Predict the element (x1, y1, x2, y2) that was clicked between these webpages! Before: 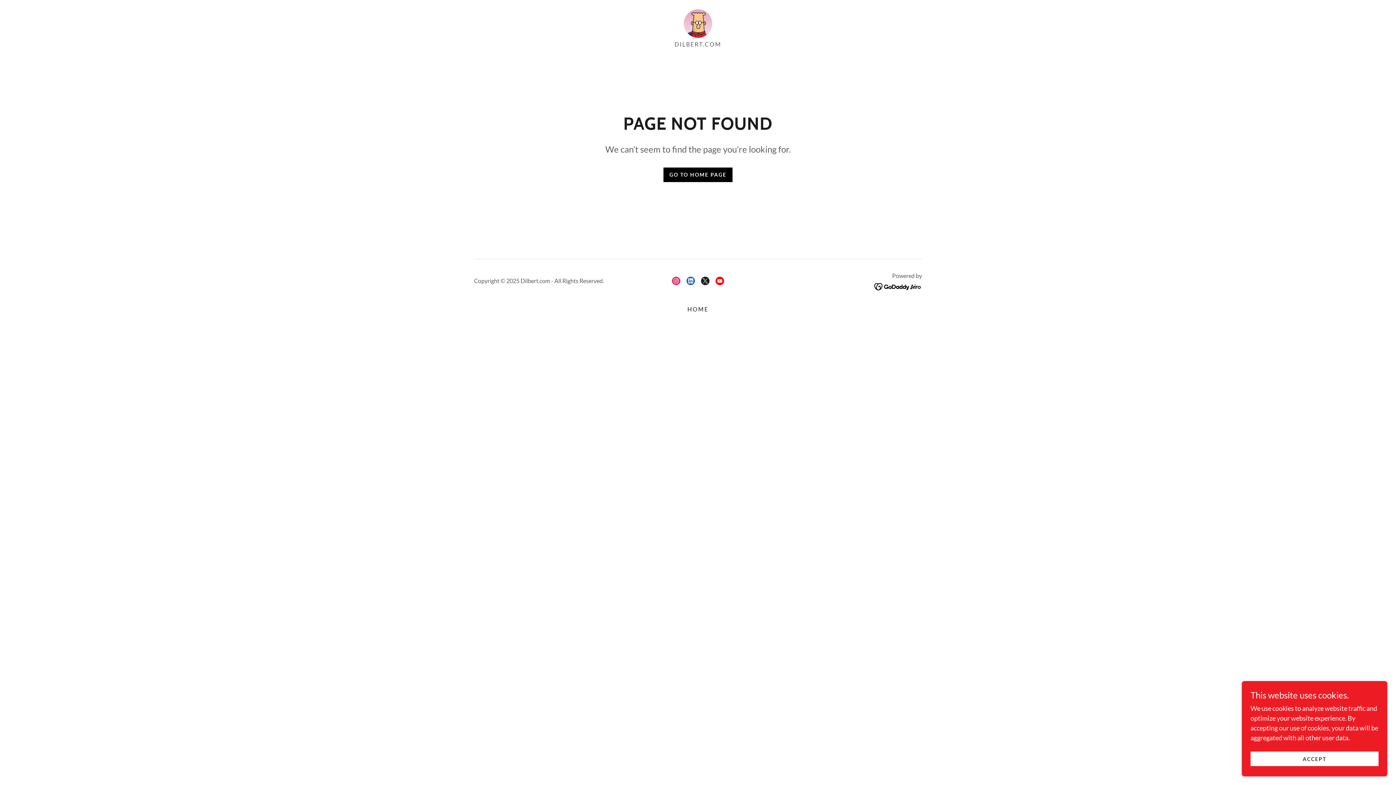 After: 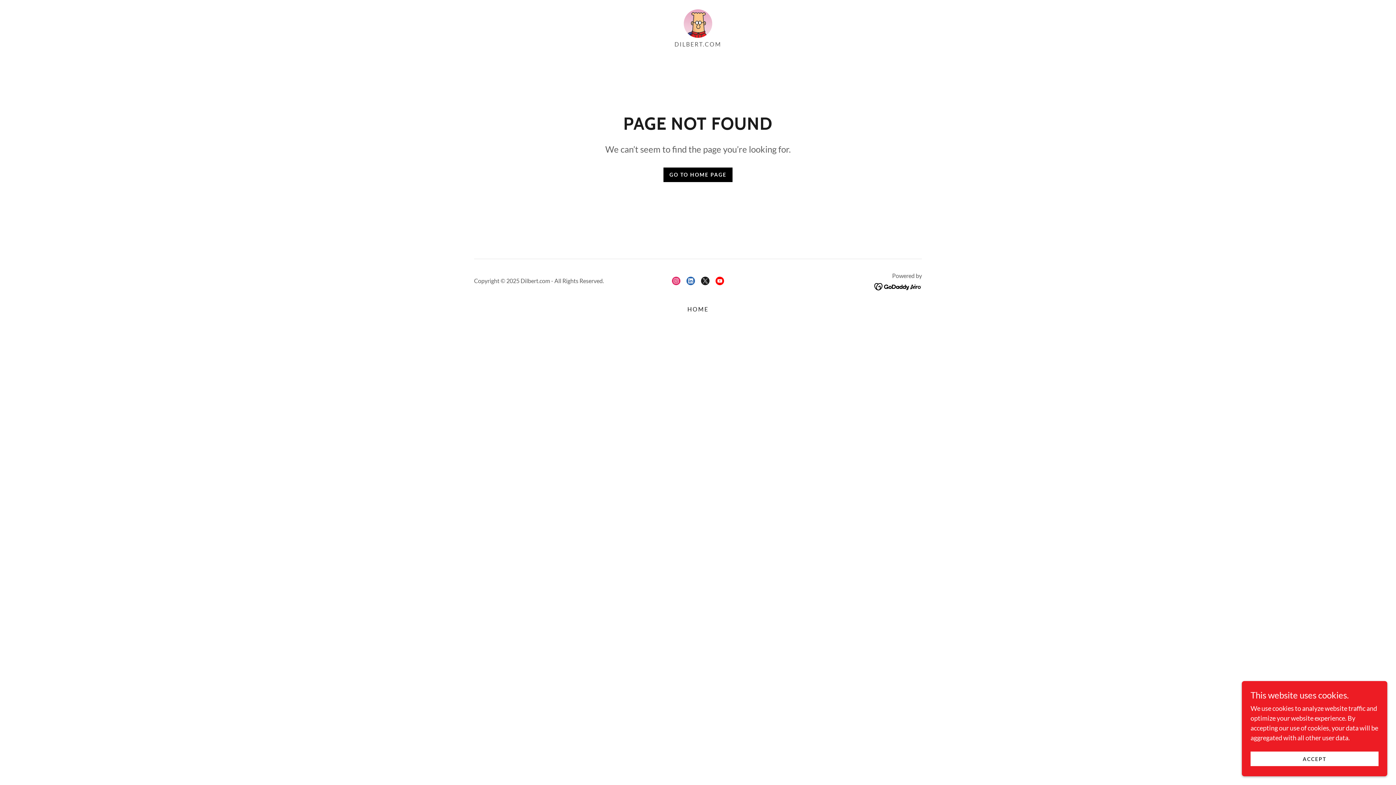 Action: label: LinkedIn Social Link bbox: (683, 273, 698, 288)